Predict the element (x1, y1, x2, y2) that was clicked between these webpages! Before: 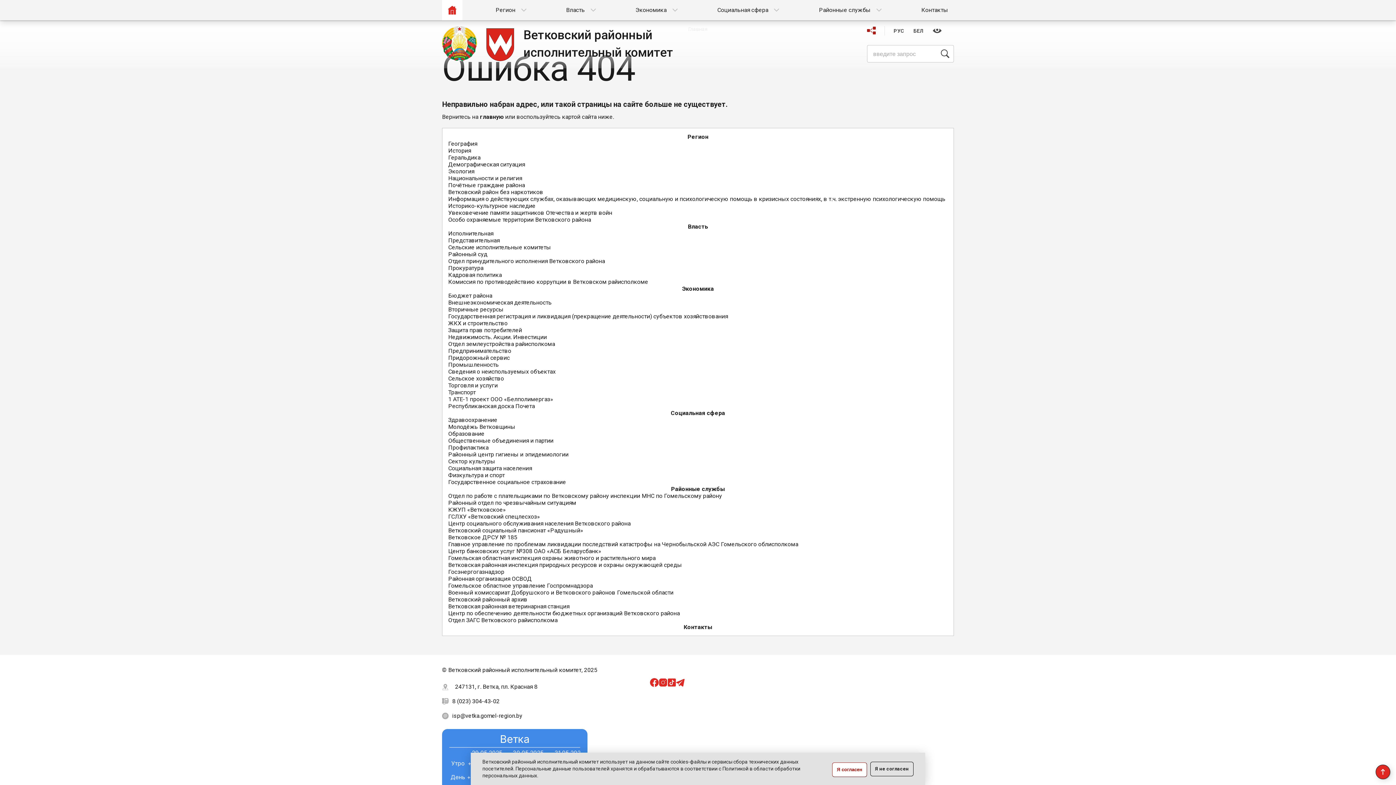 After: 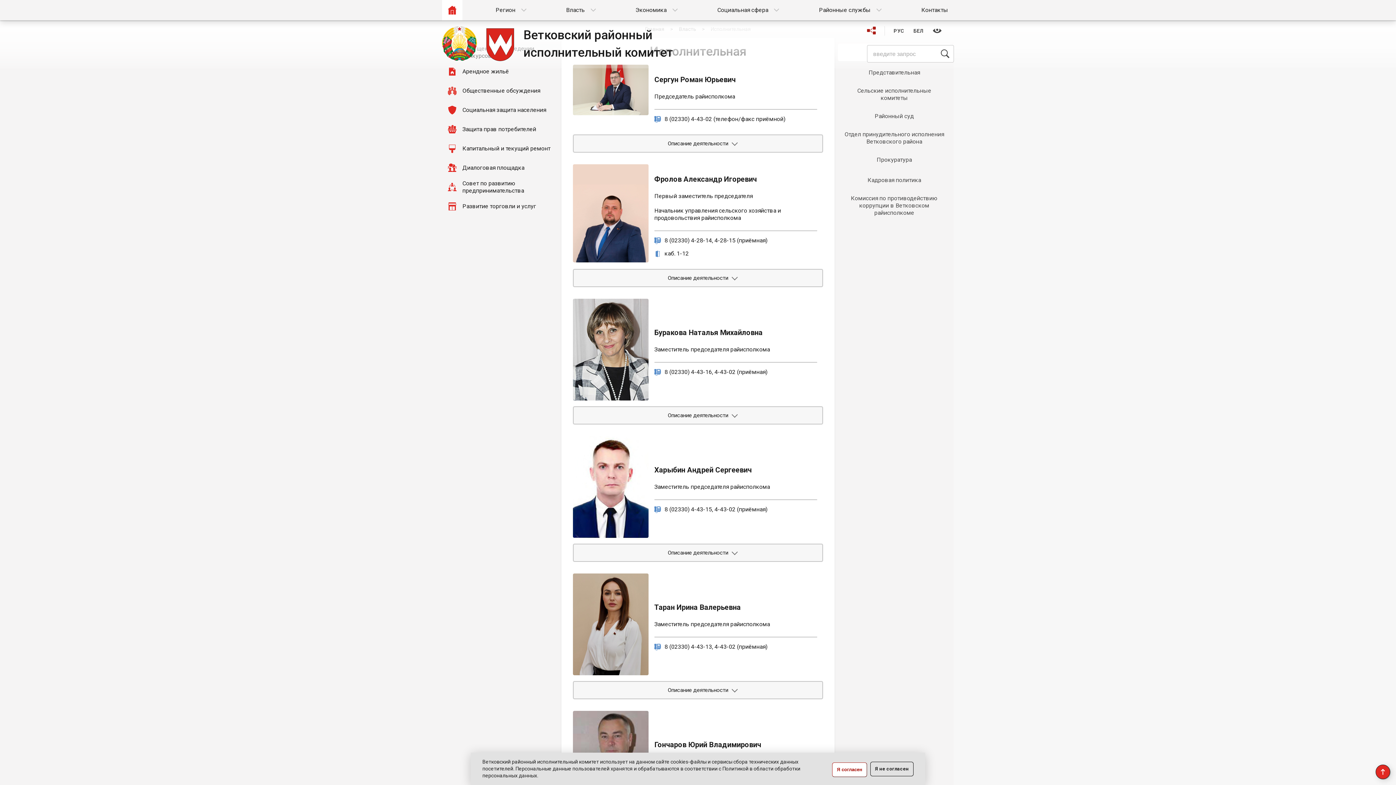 Action: label: Исполнительная bbox: (448, 230, 493, 237)